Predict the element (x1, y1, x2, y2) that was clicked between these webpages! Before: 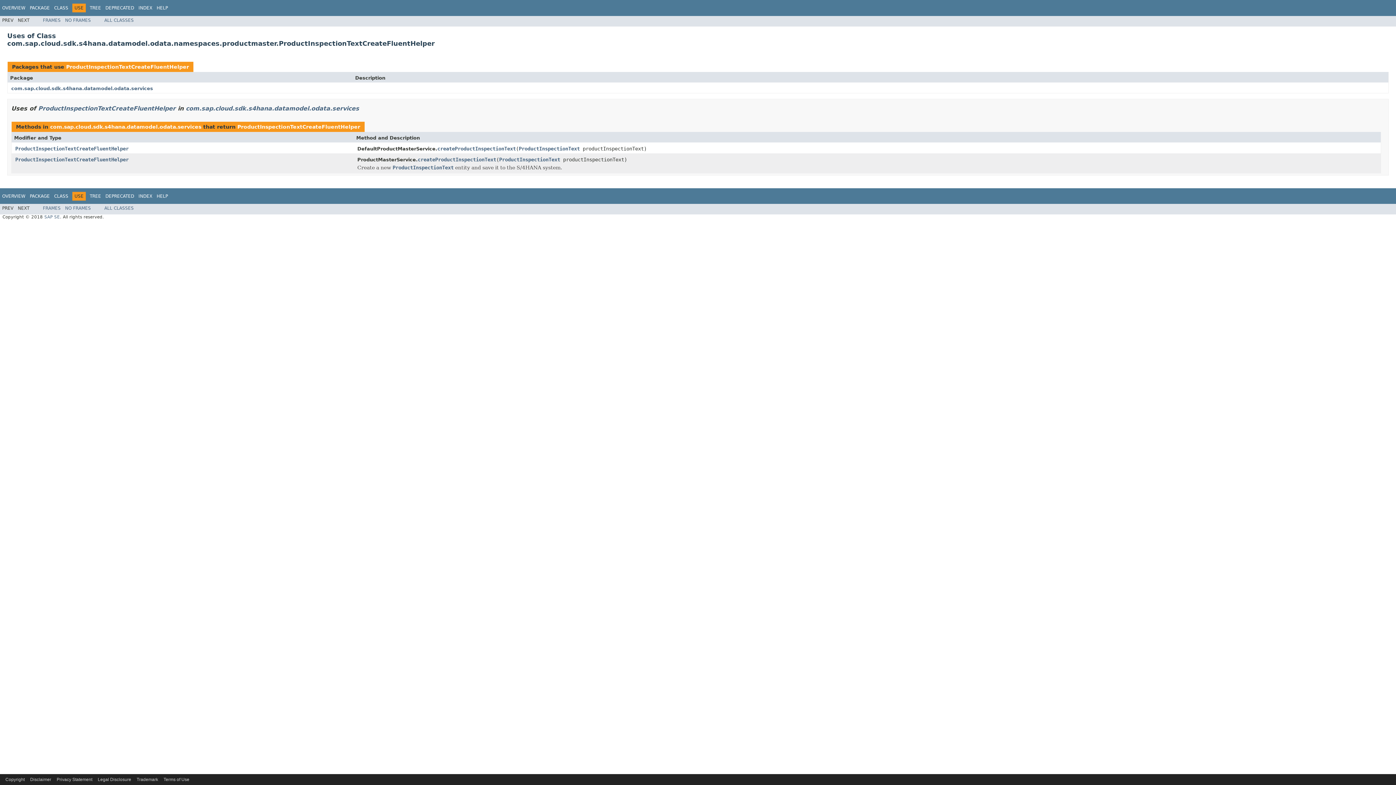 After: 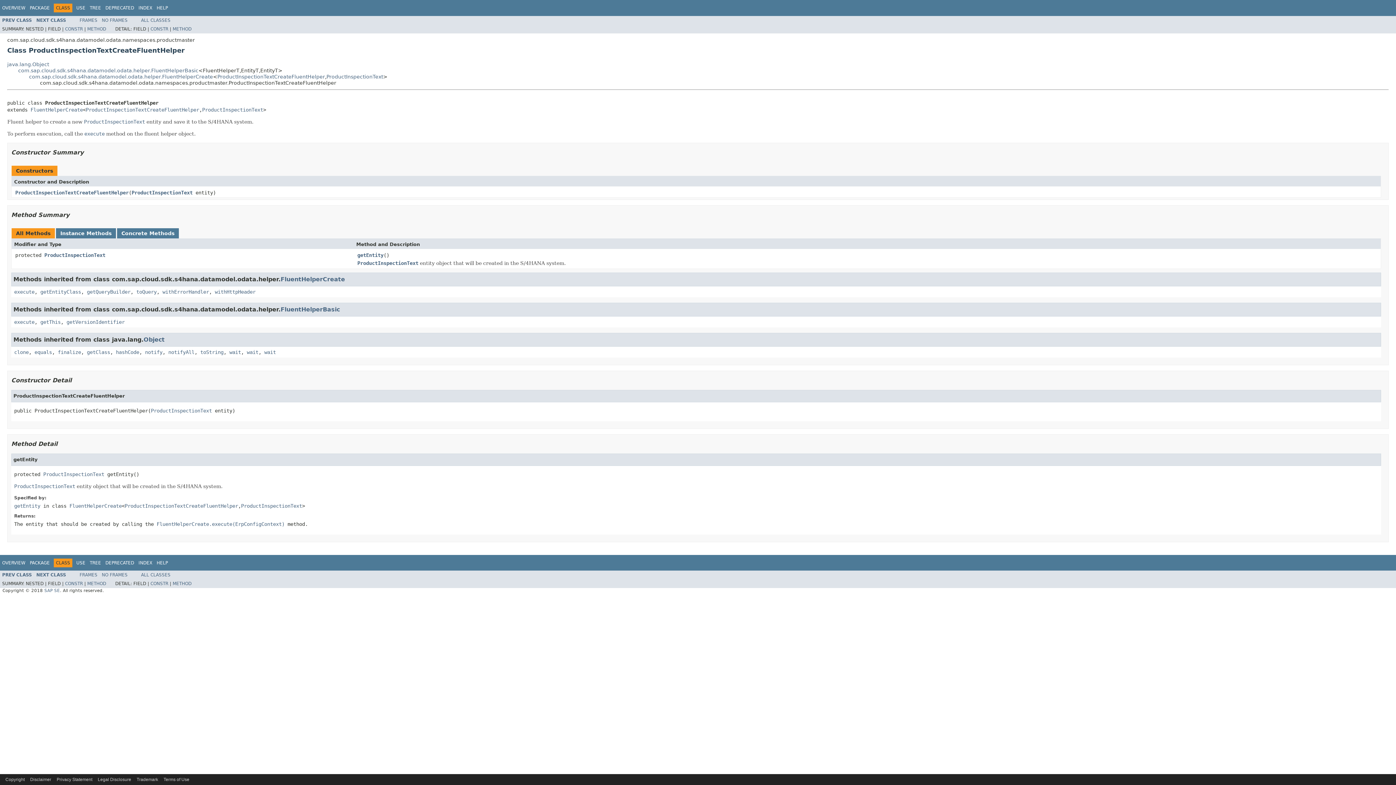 Action: bbox: (237, 123, 360, 129) label: ProductInspectionTextCreateFluentHelper